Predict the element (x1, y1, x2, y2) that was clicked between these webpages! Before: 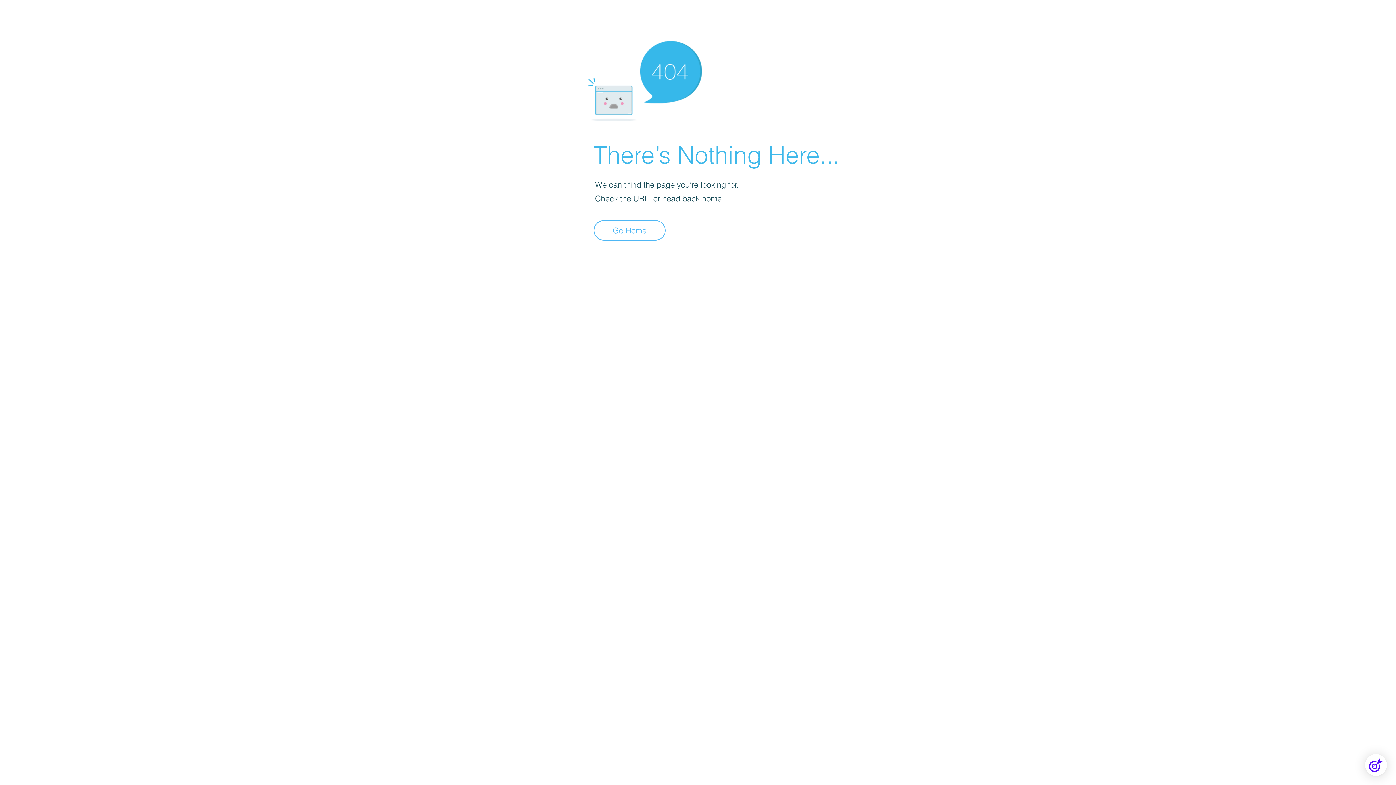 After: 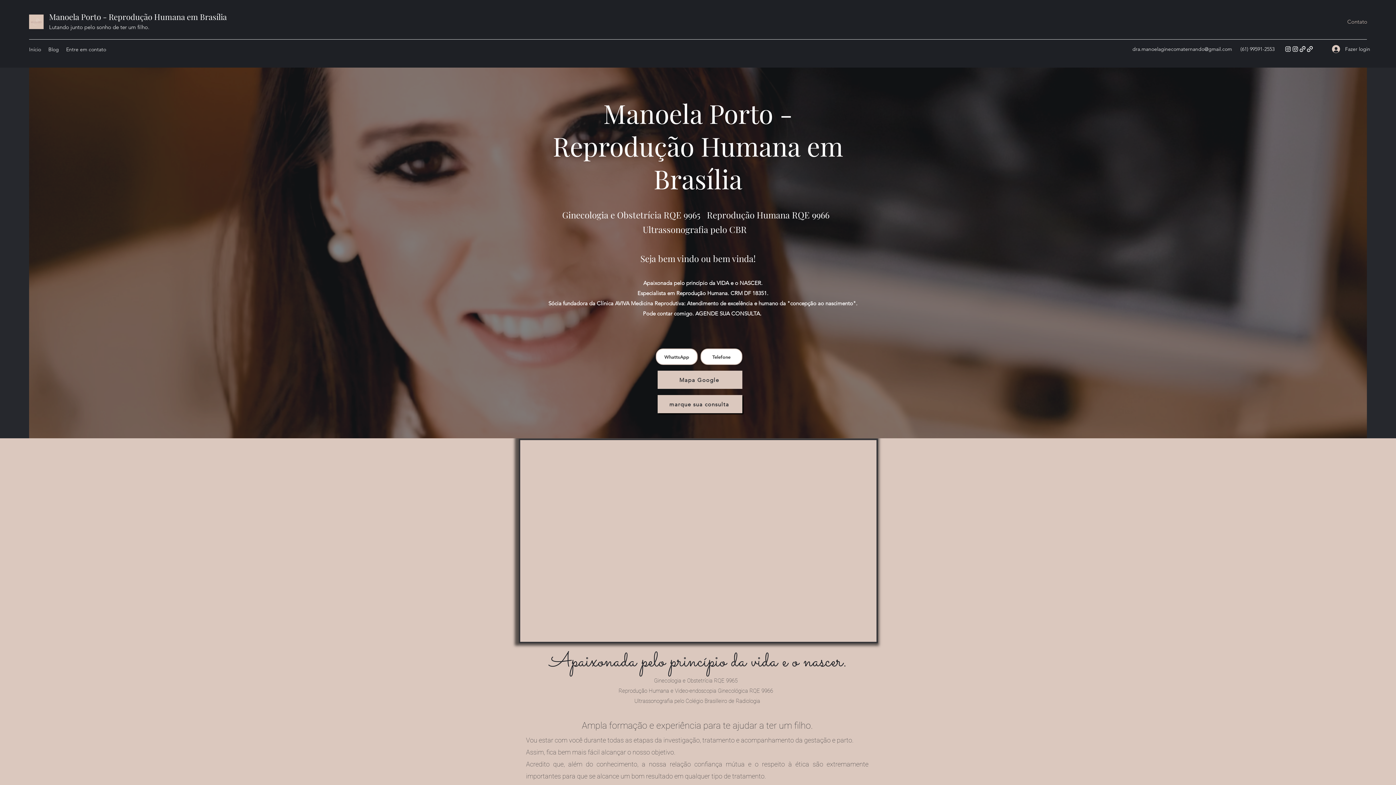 Action: label: Go Home bbox: (593, 220, 665, 240)